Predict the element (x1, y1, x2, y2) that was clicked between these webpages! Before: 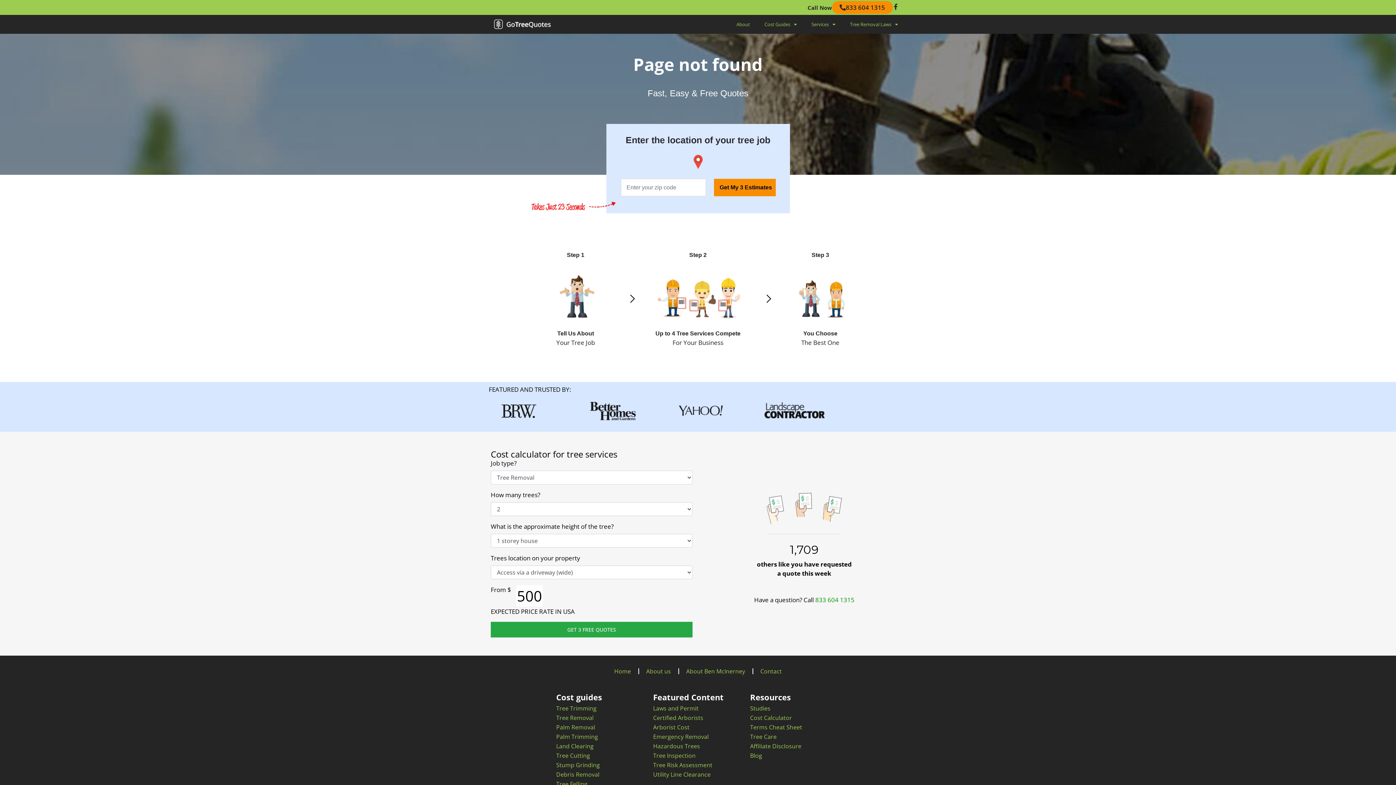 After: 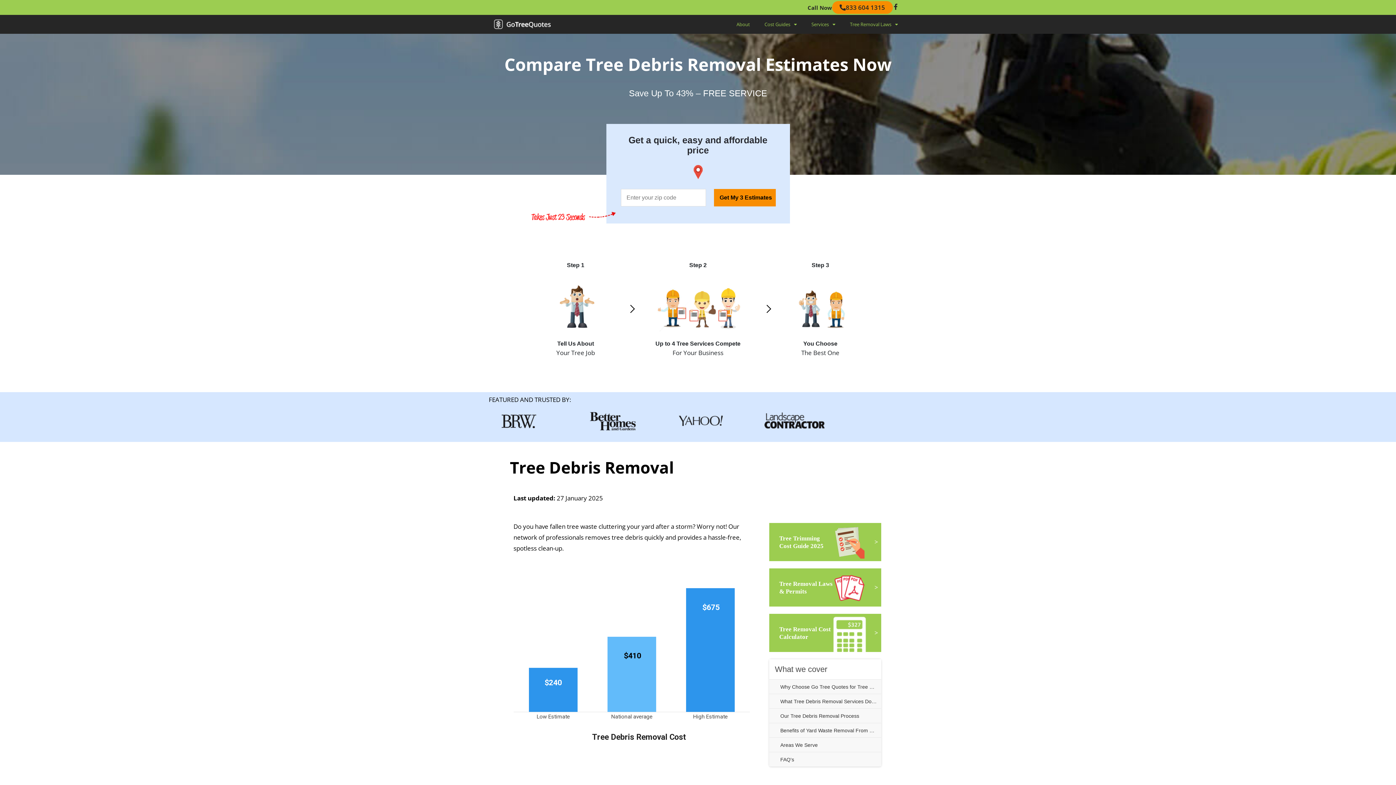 Action: label: Debris Removal bbox: (556, 770, 646, 779)